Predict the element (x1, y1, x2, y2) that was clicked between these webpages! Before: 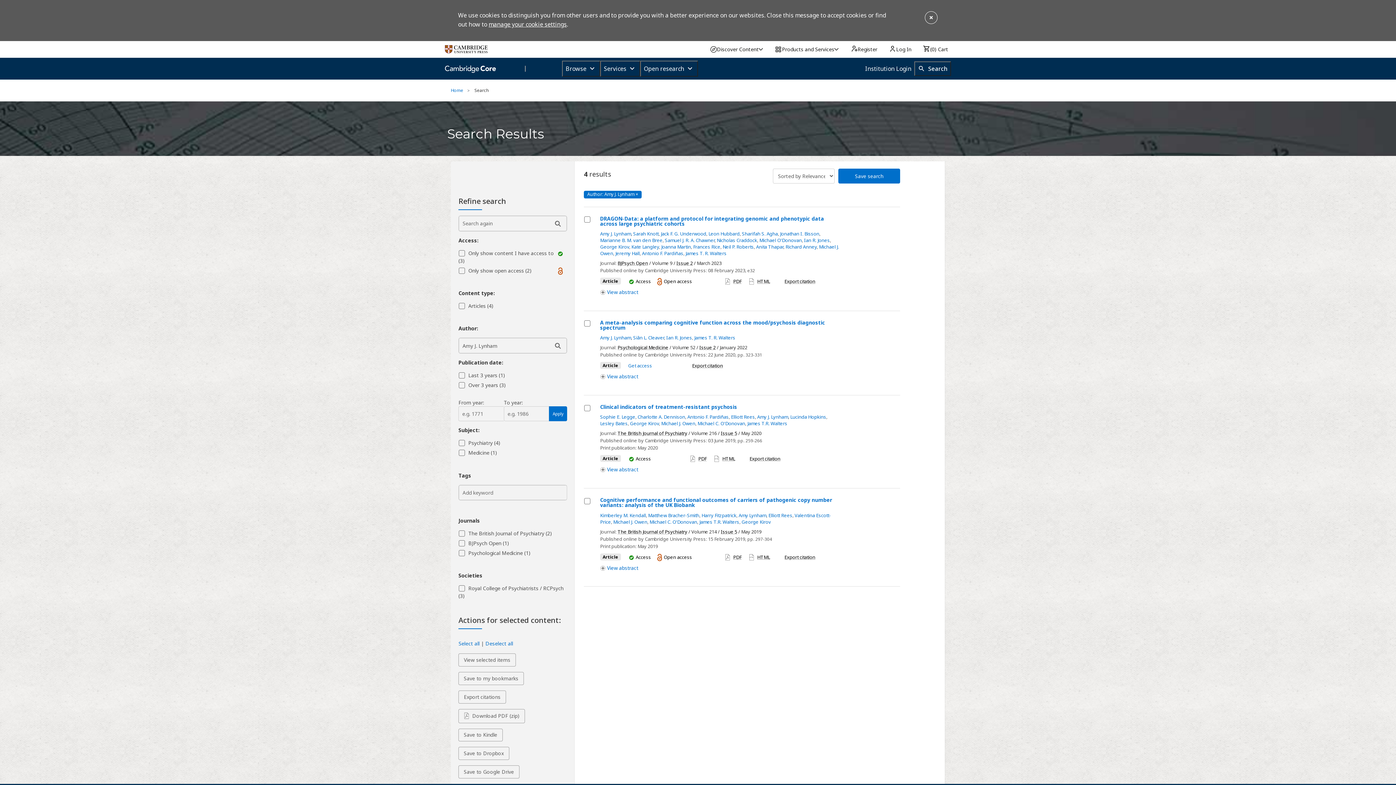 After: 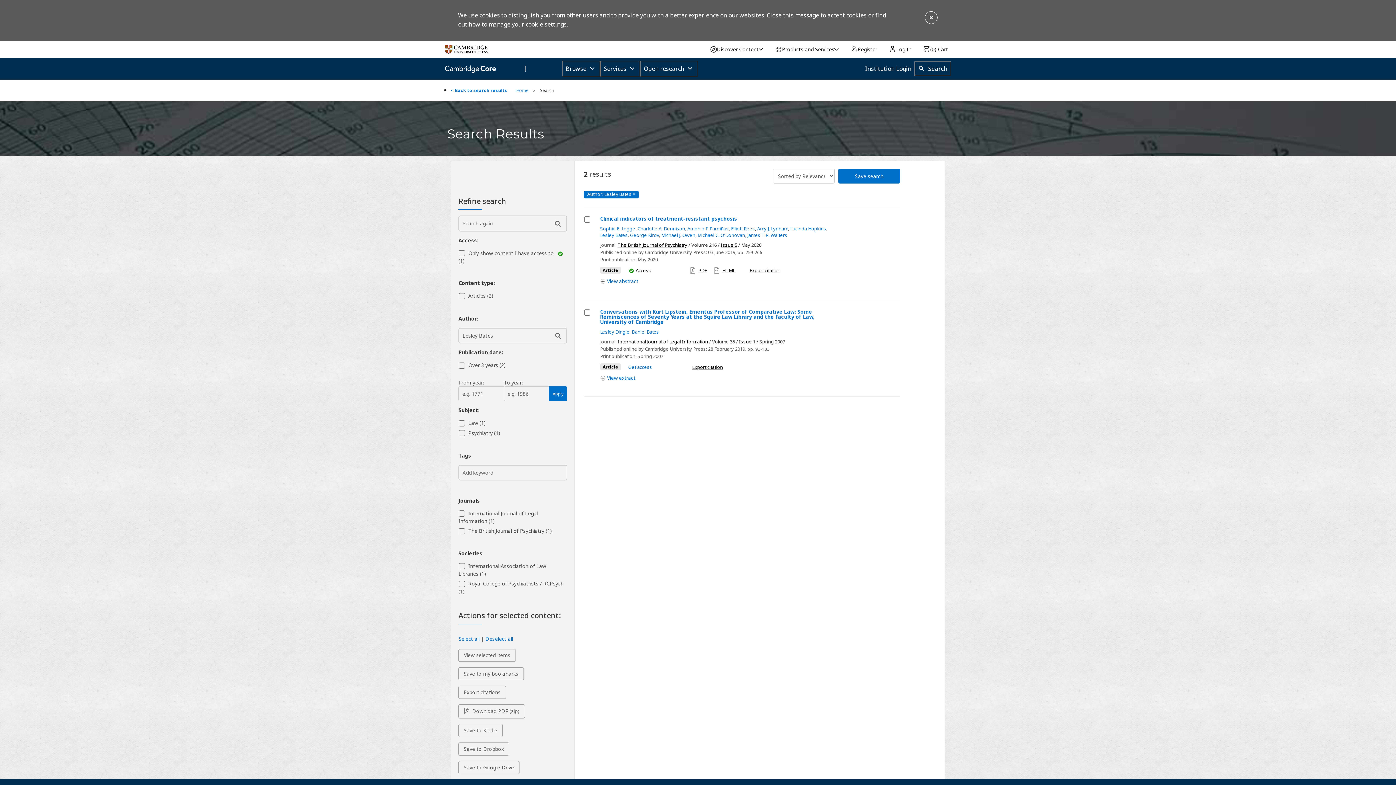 Action: bbox: (600, 420, 627, 427) label: Lesley Bates